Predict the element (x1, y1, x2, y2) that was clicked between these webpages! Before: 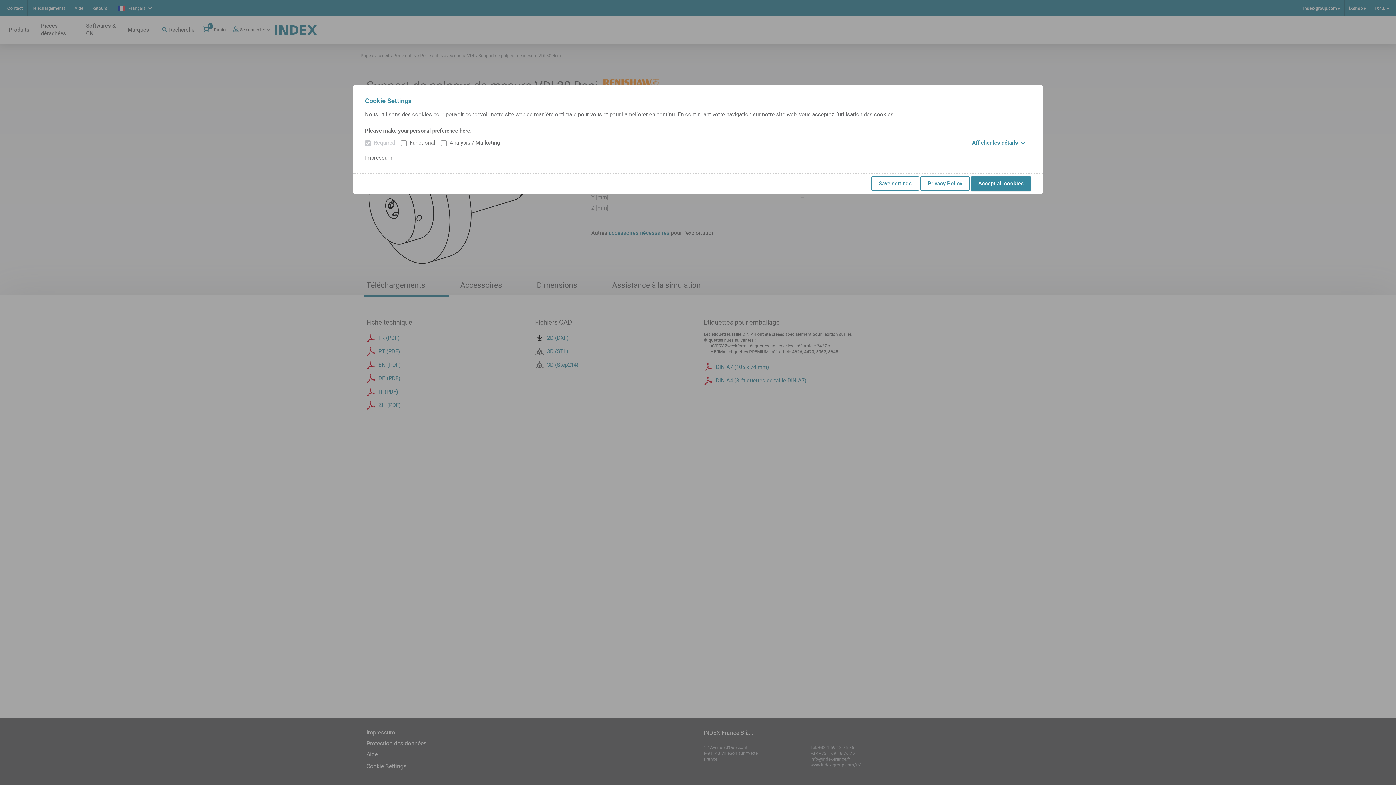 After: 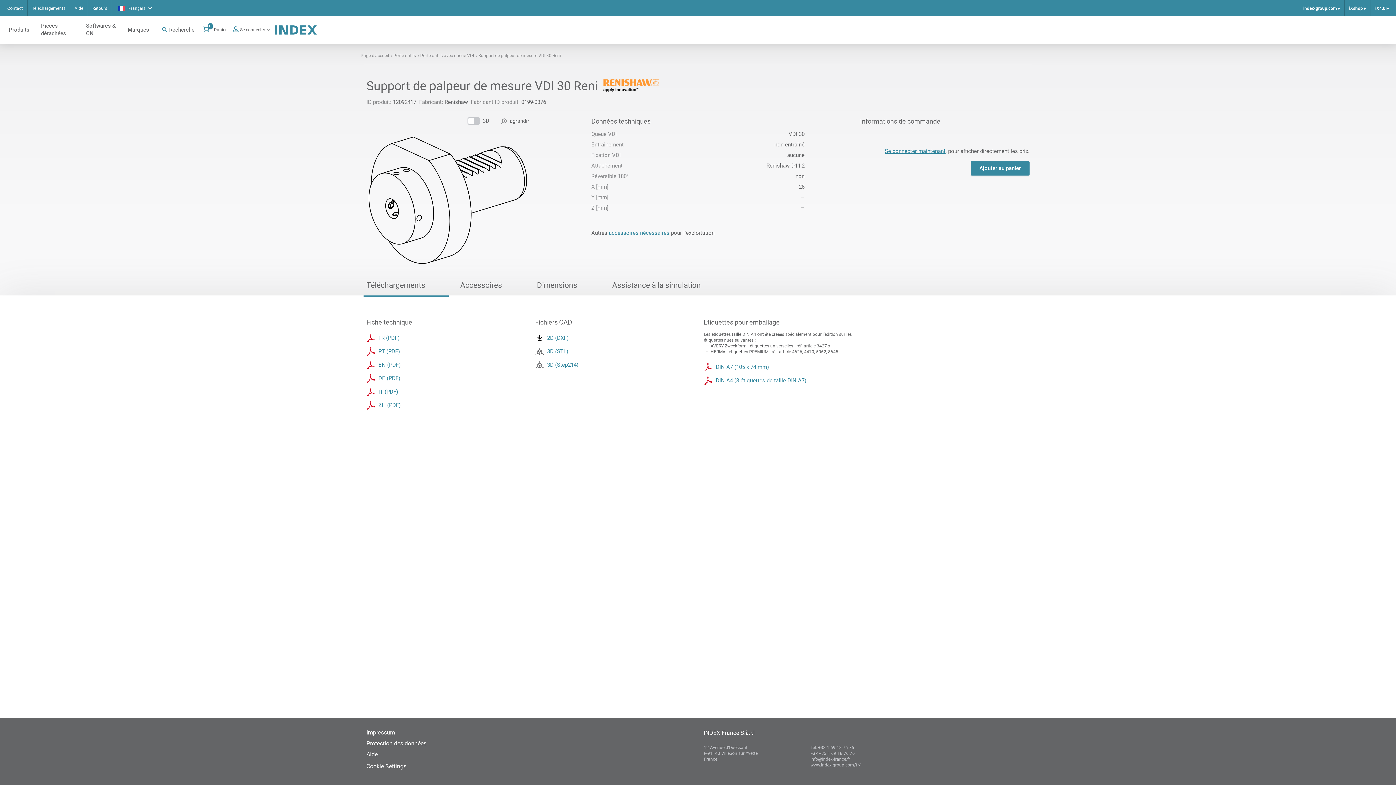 Action: label: Save settings bbox: (871, 176, 919, 190)